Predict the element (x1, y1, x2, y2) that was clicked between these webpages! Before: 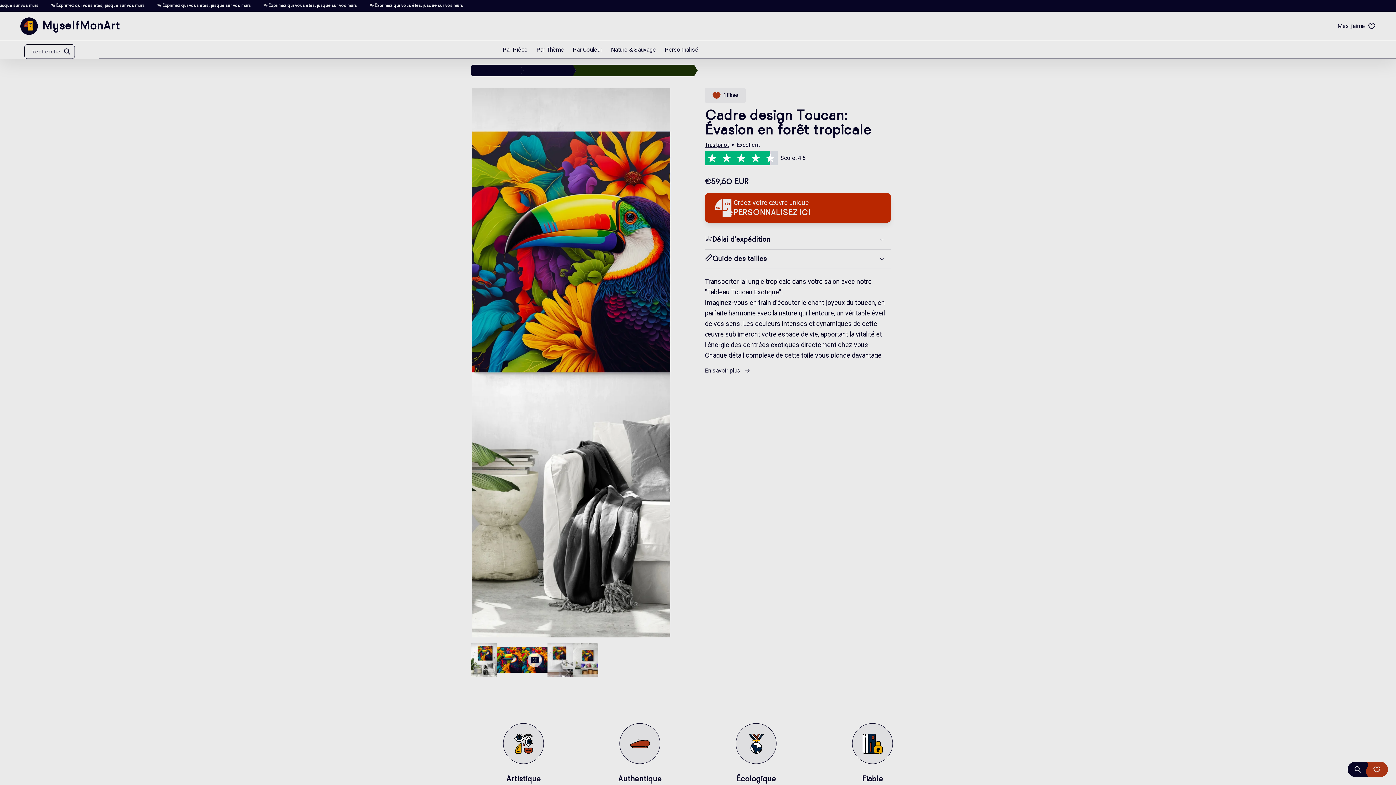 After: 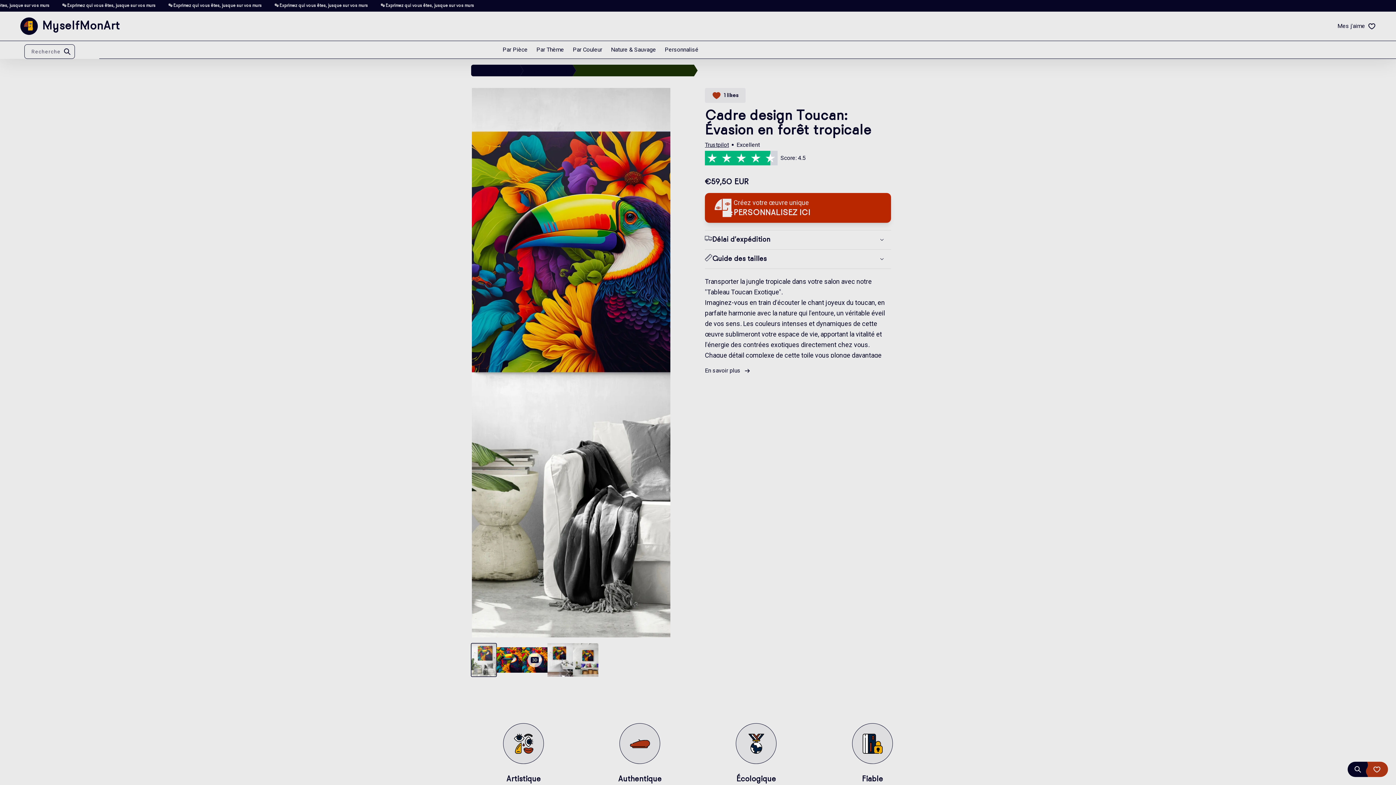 Action: bbox: (471, 643, 496, 677) label: Voir l'image 1 du produit